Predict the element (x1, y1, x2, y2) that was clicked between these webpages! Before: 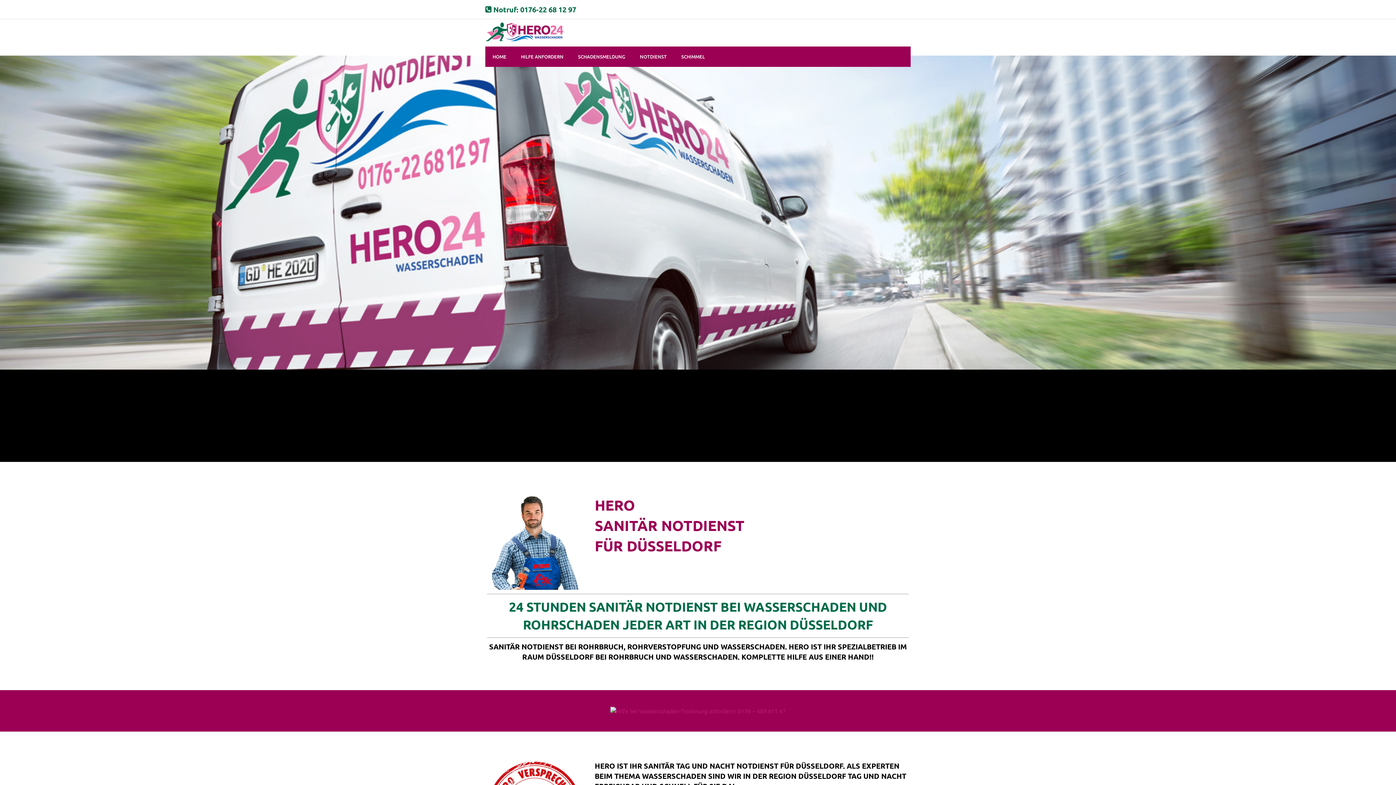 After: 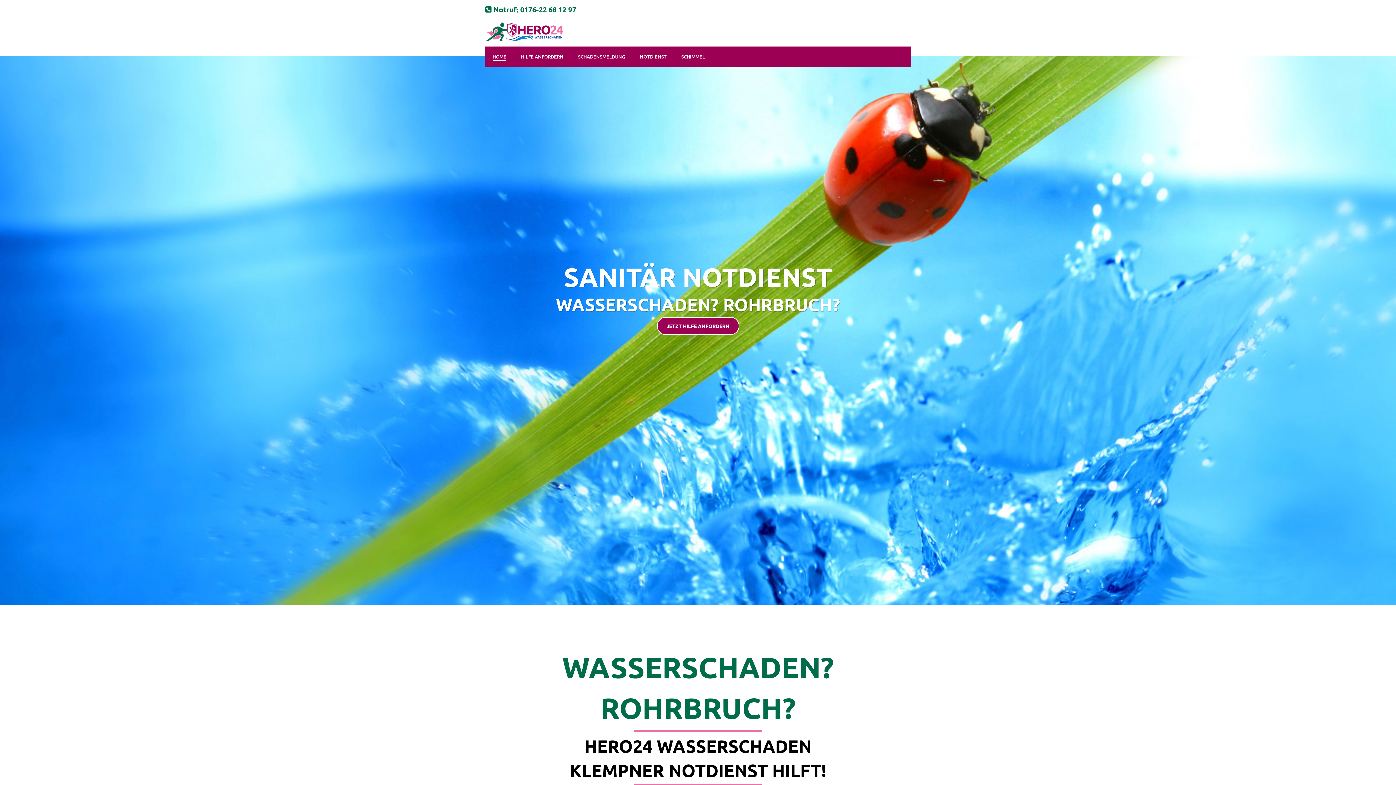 Action: label: HOME bbox: (492, 52, 506, 60)